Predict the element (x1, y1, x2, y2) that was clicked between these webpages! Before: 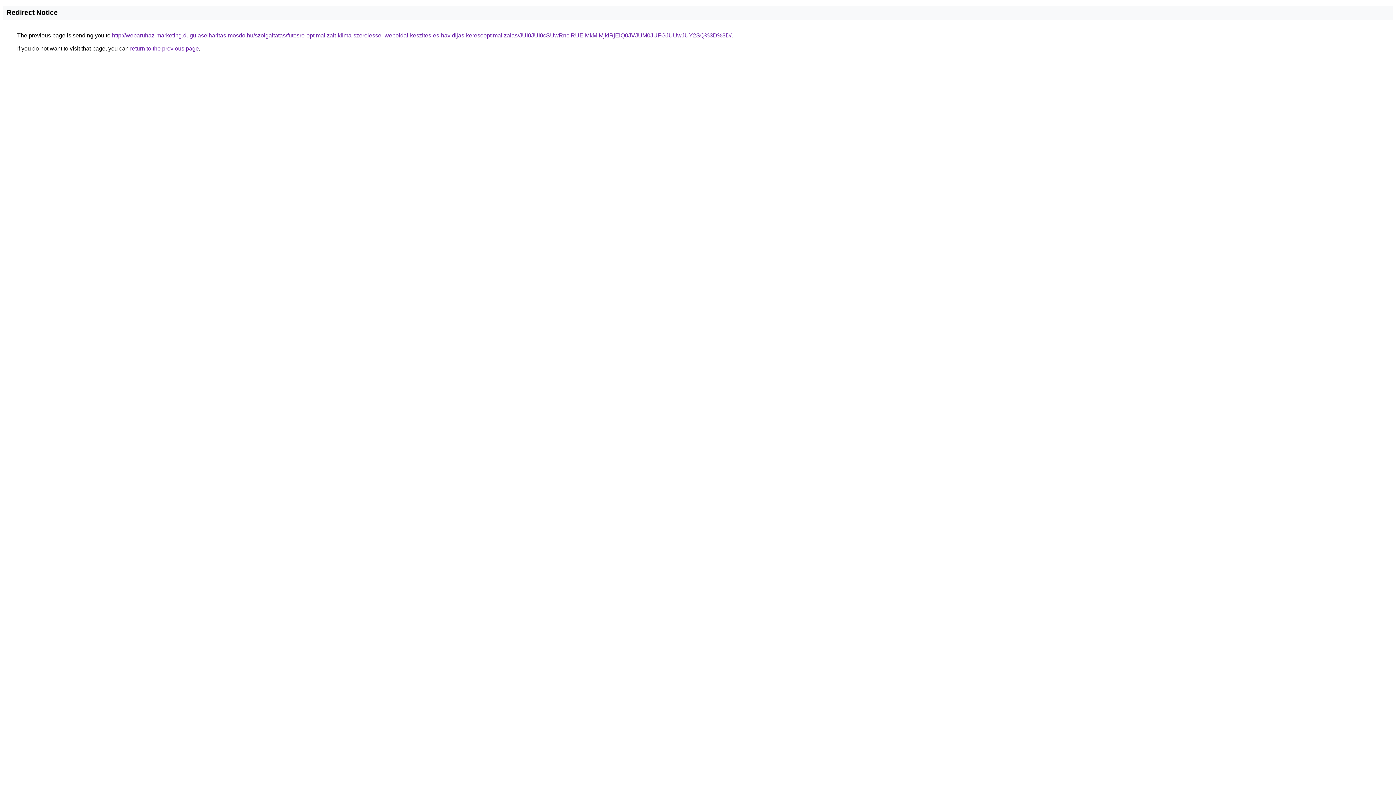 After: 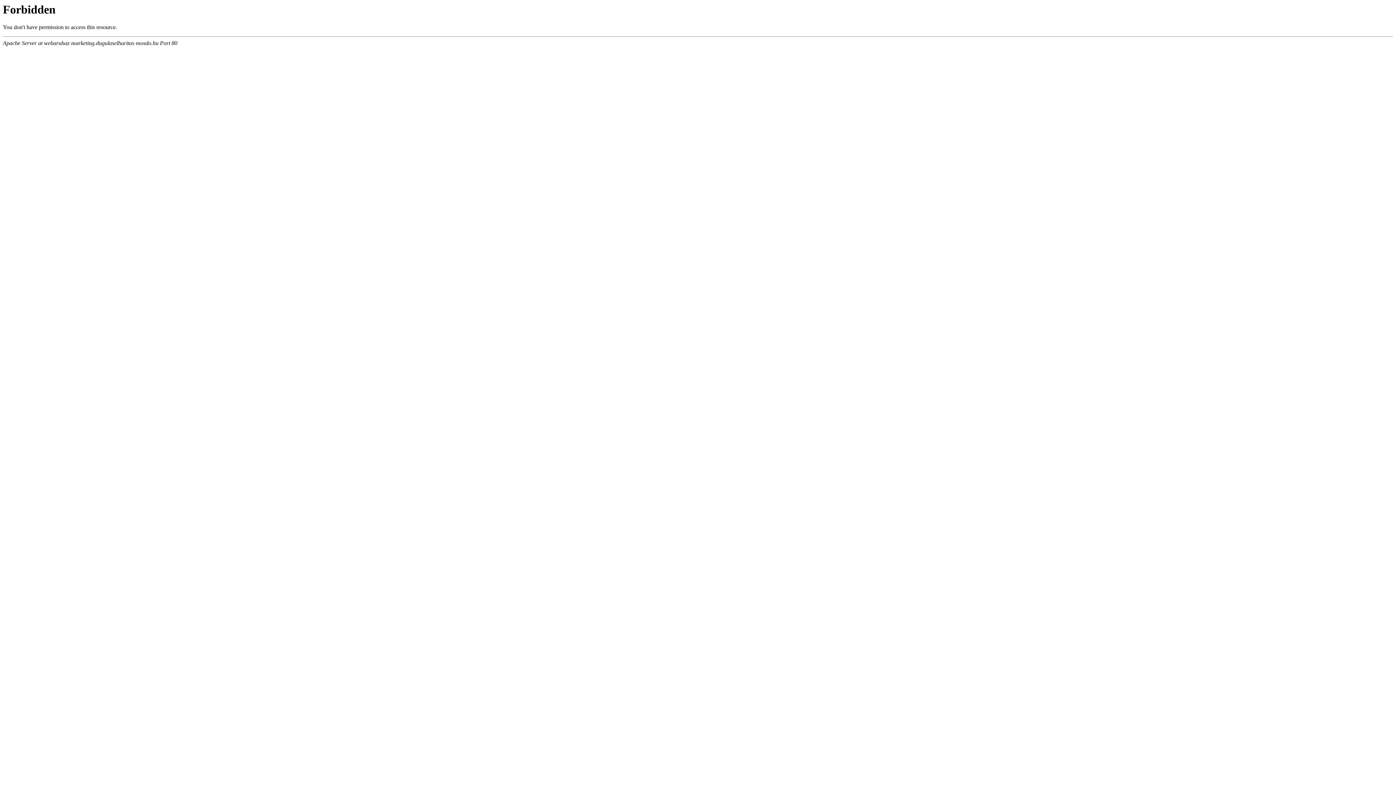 Action: label: http://webaruhaz-marketing.dugulaselharitas-mosdo.hu/szolgaltatas/futesre-optimalizalt-klima-szerelessel-weboldal-keszites-es-havidijas-keresooptimalizalas/JUI0JUI0cSUwRnclRUElMkMlMjklRjElQ0JVJUM0JUFGJUUwJUY2SQ%3D%3D/ bbox: (112, 32, 731, 38)